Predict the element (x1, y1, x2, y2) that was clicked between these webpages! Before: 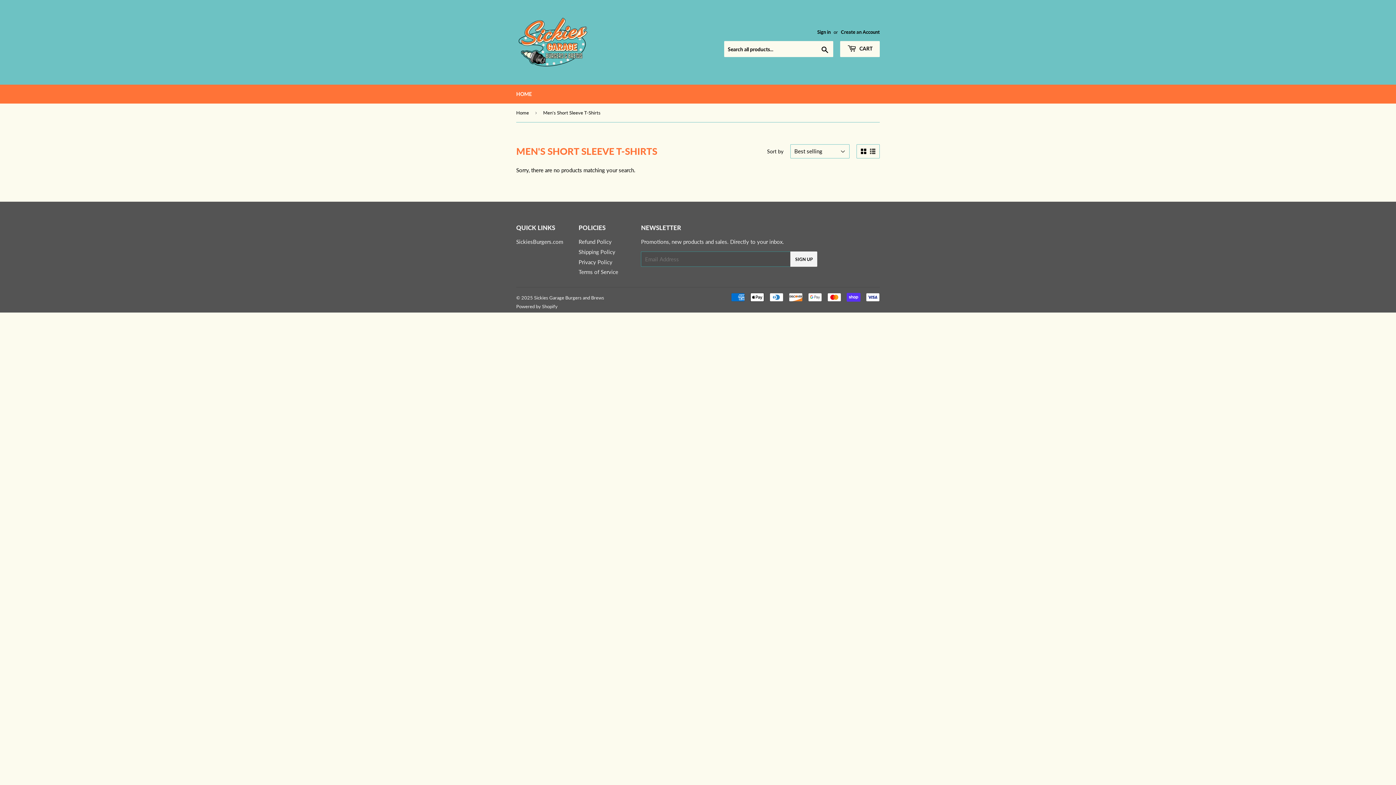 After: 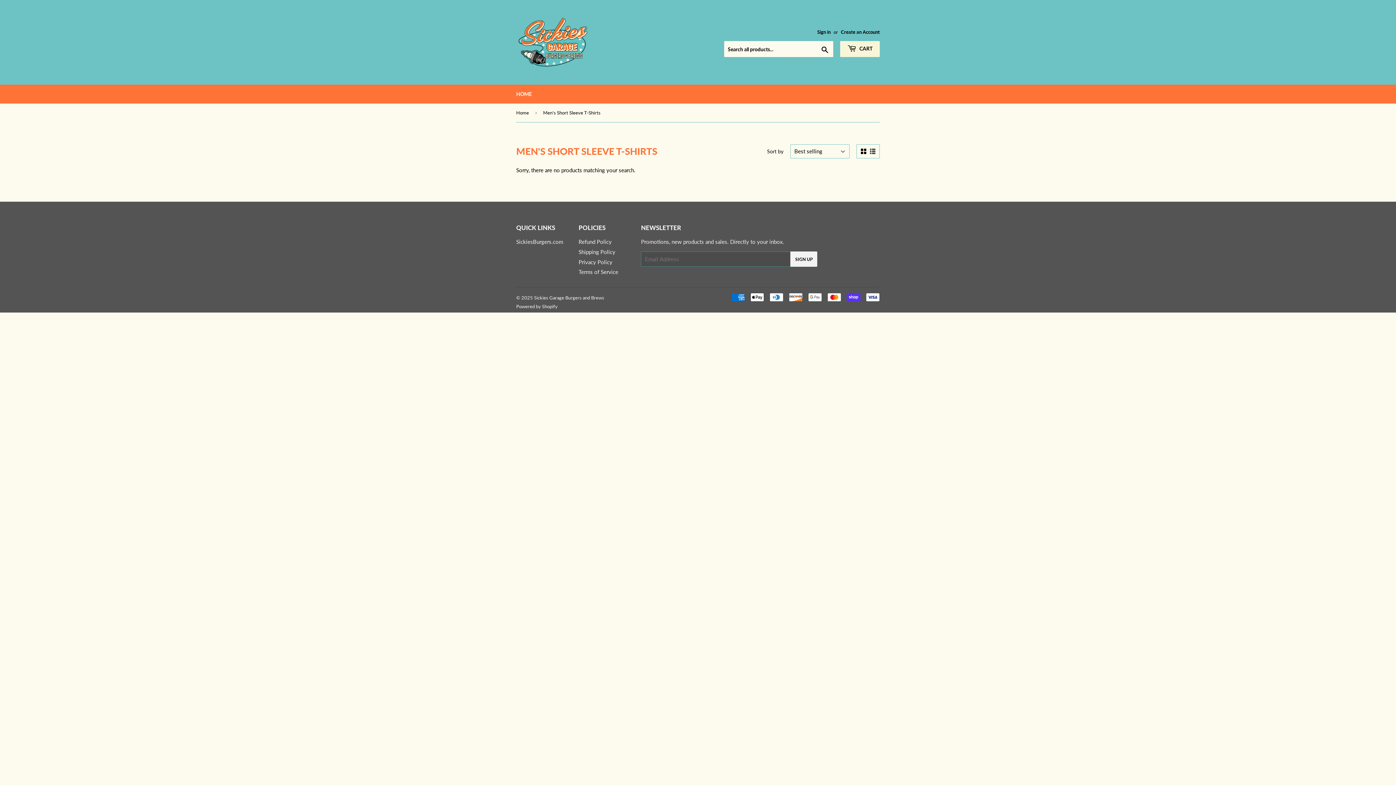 Action: label:  CART bbox: (840, 41, 880, 57)